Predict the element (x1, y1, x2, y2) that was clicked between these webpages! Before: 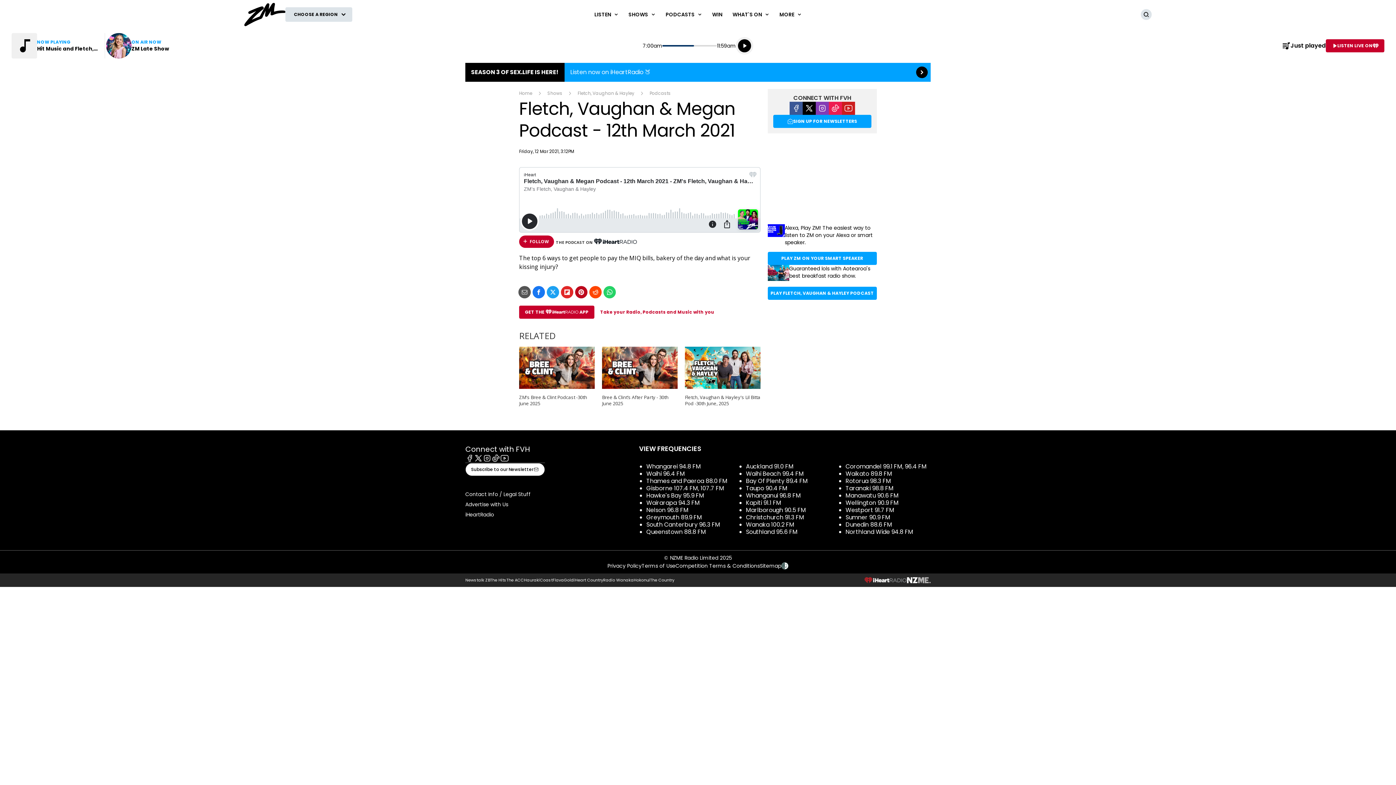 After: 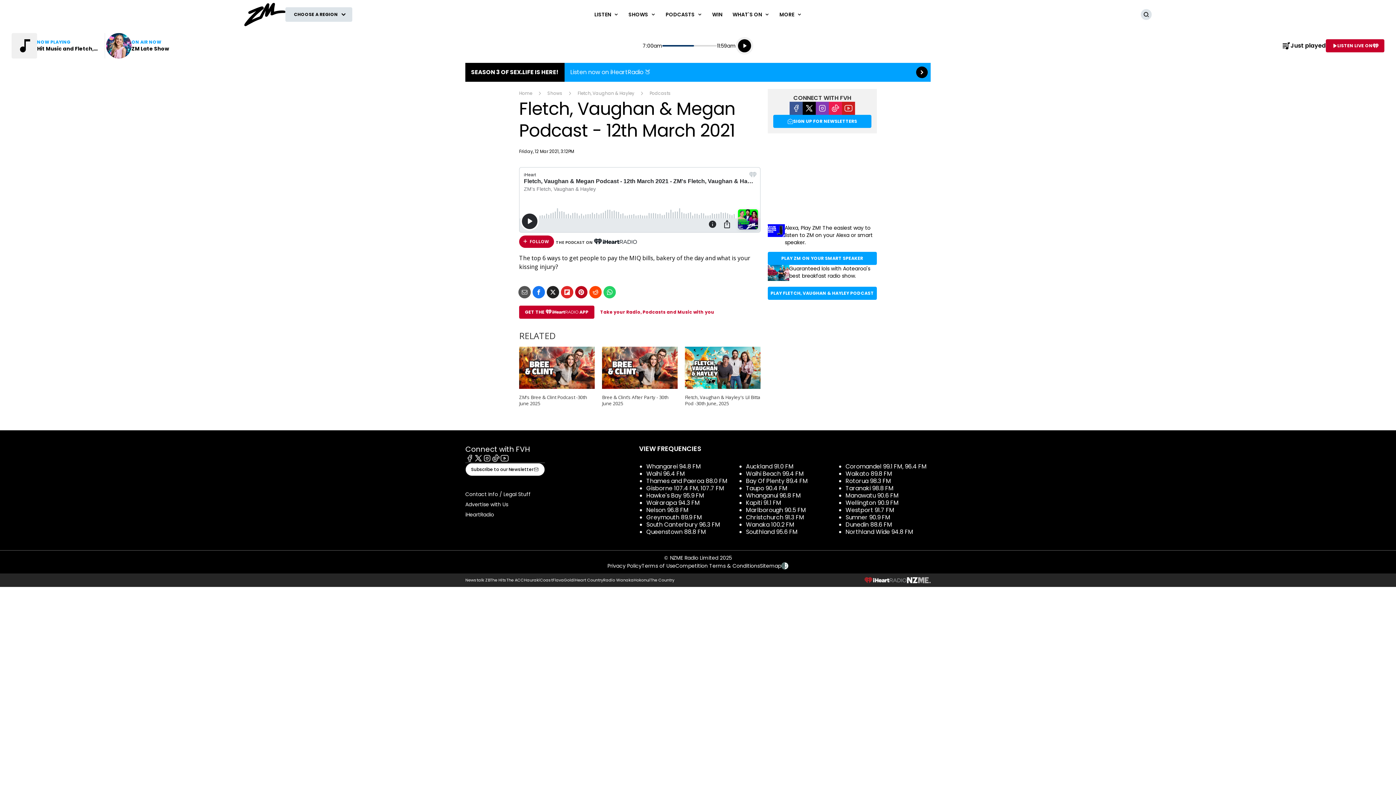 Action: bbox: (546, 286, 559, 298) label: Share with twitter